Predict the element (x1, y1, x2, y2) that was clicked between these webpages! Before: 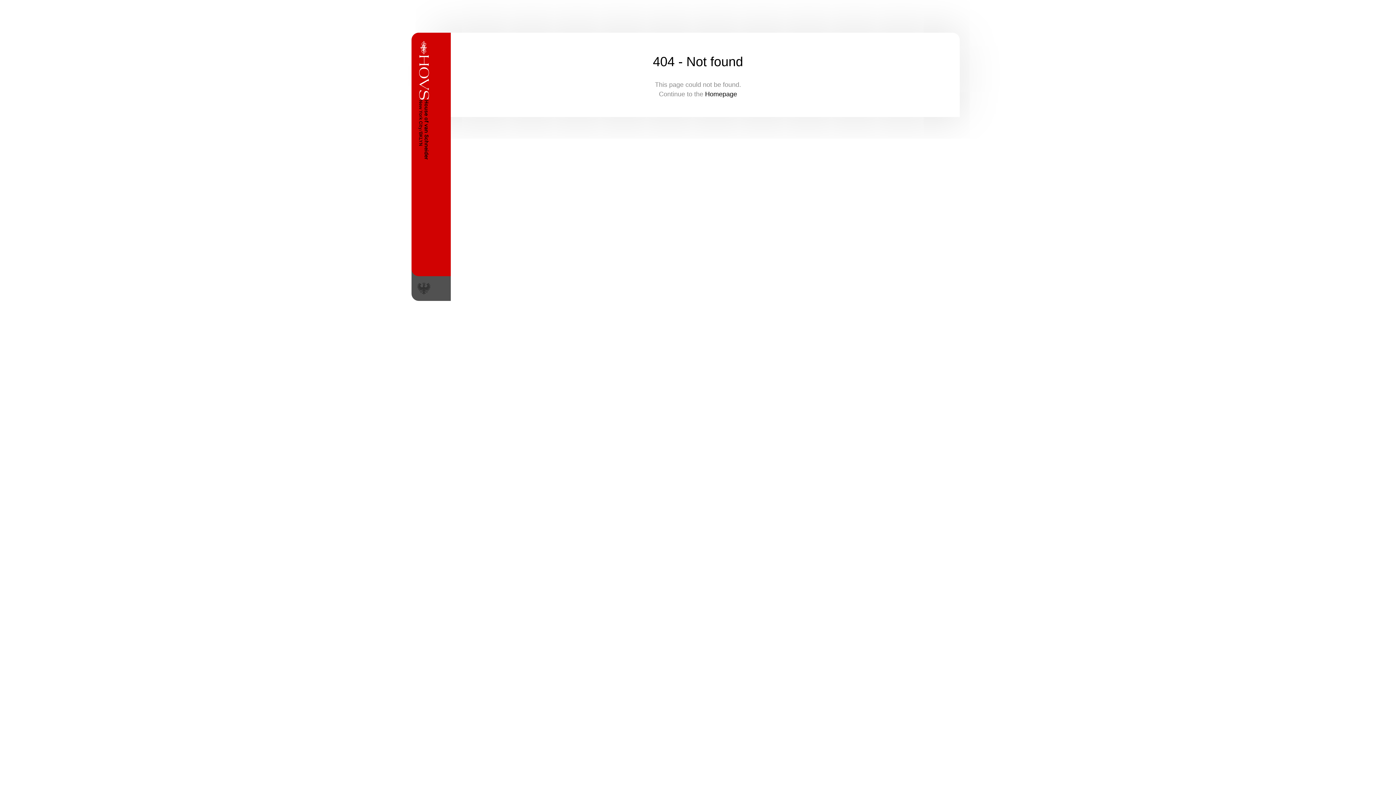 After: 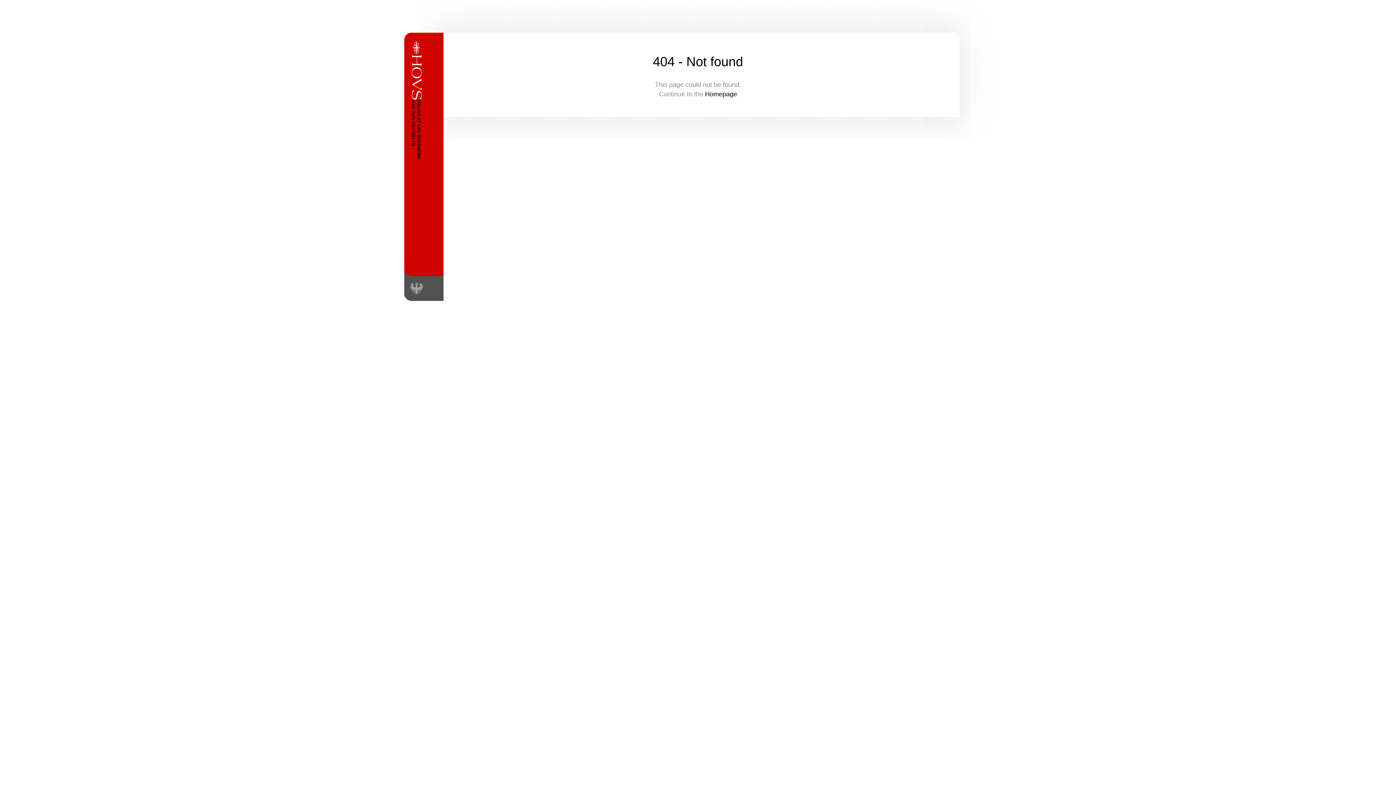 Action: bbox: (411, 276, 436, 301)